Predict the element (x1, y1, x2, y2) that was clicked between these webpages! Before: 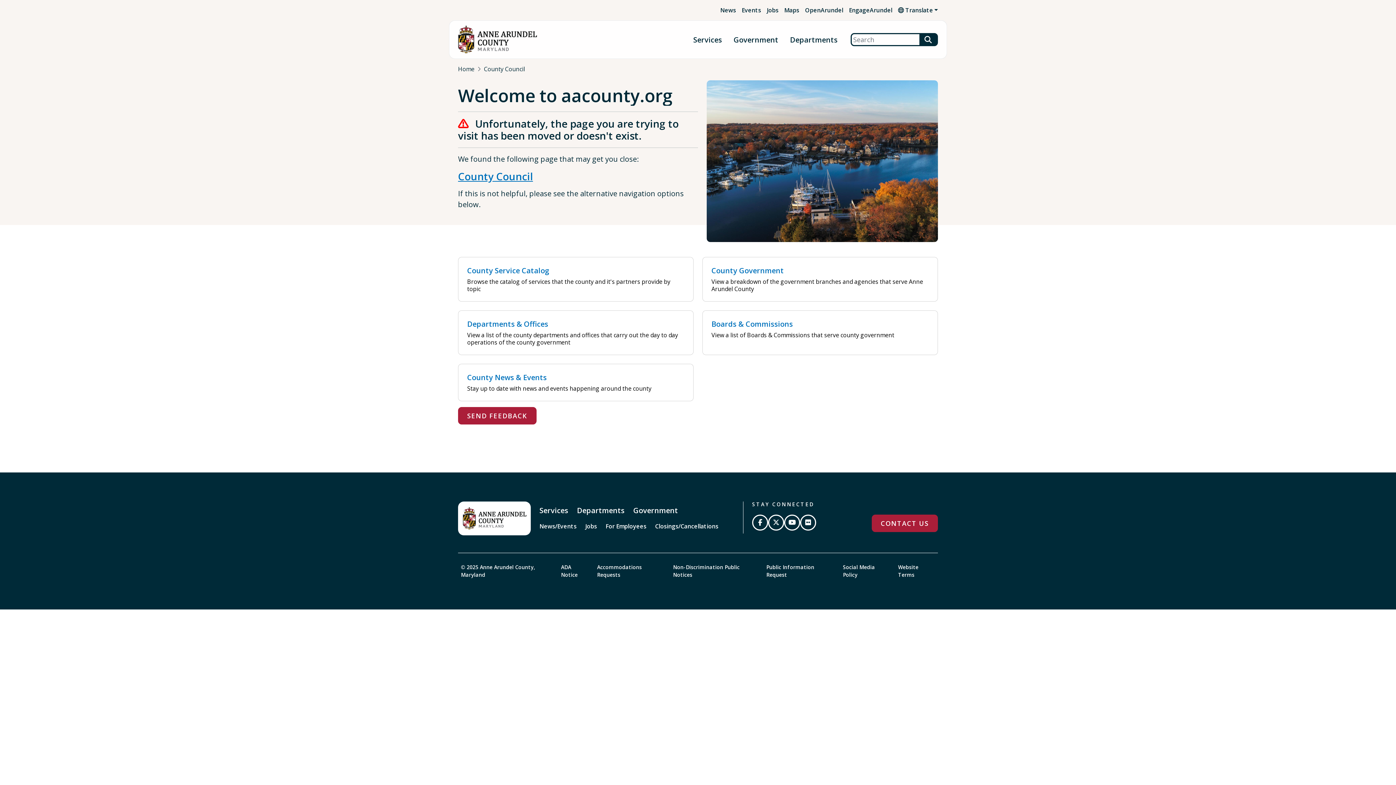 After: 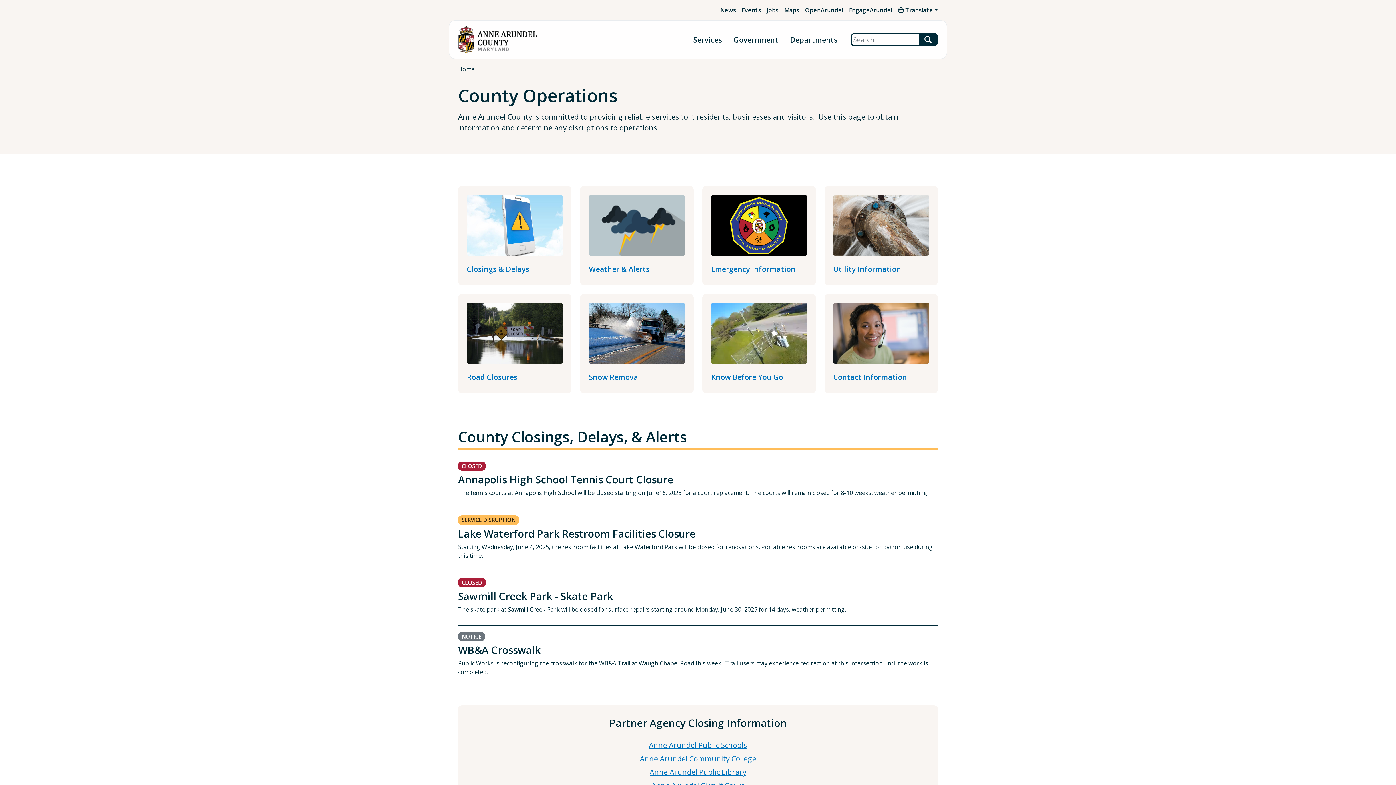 Action: bbox: (652, 520, 721, 533) label: Closings/Cancellations